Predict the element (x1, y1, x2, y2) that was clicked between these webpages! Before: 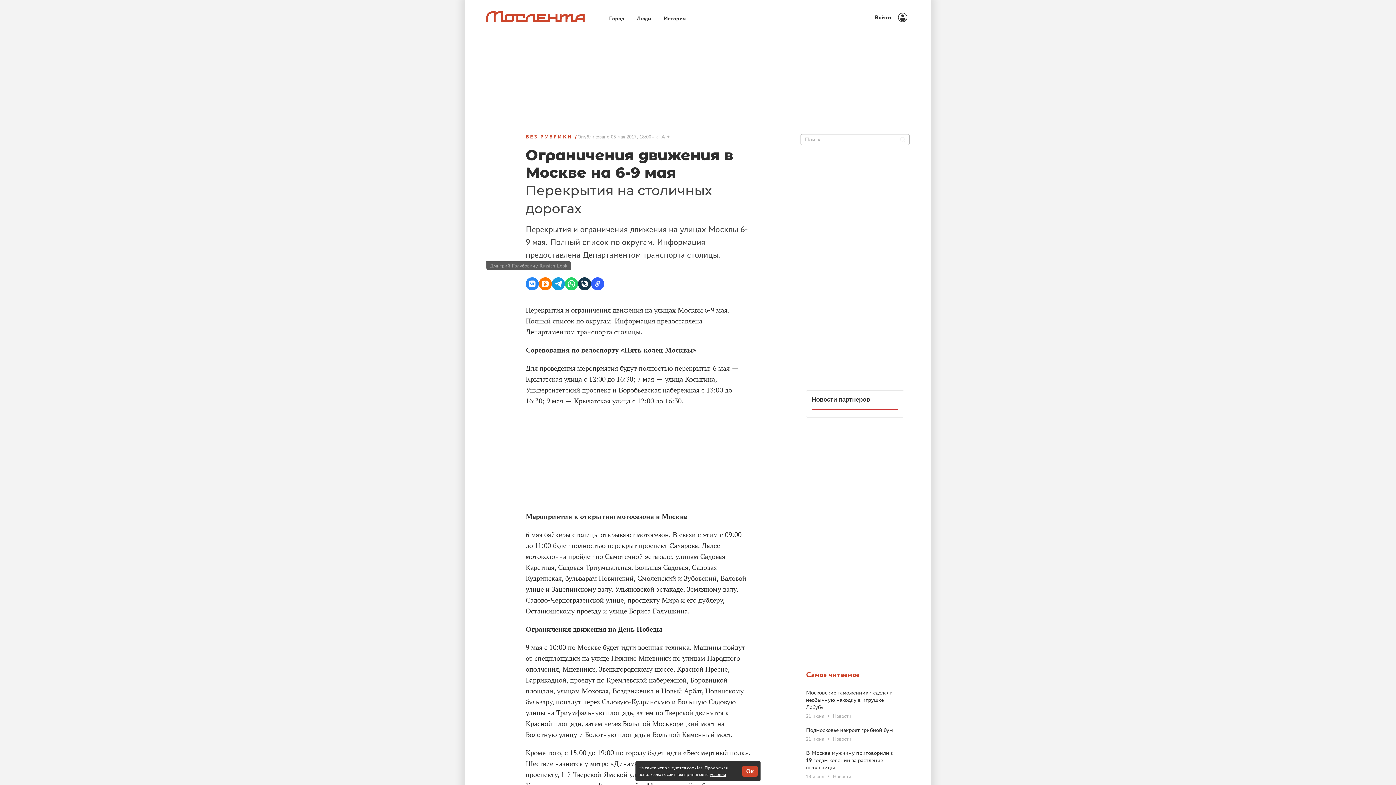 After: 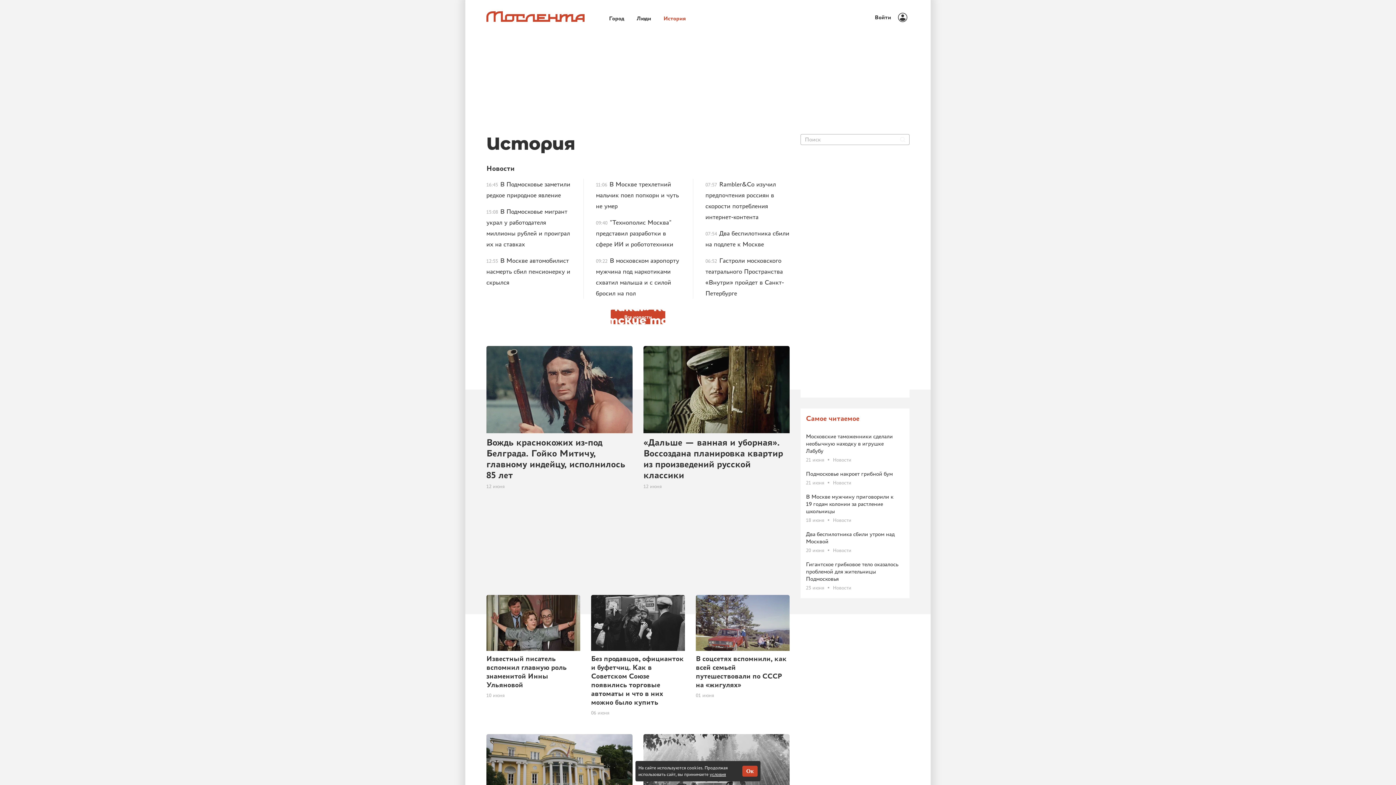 Action: bbox: (657, 11, 692, 23) label: История